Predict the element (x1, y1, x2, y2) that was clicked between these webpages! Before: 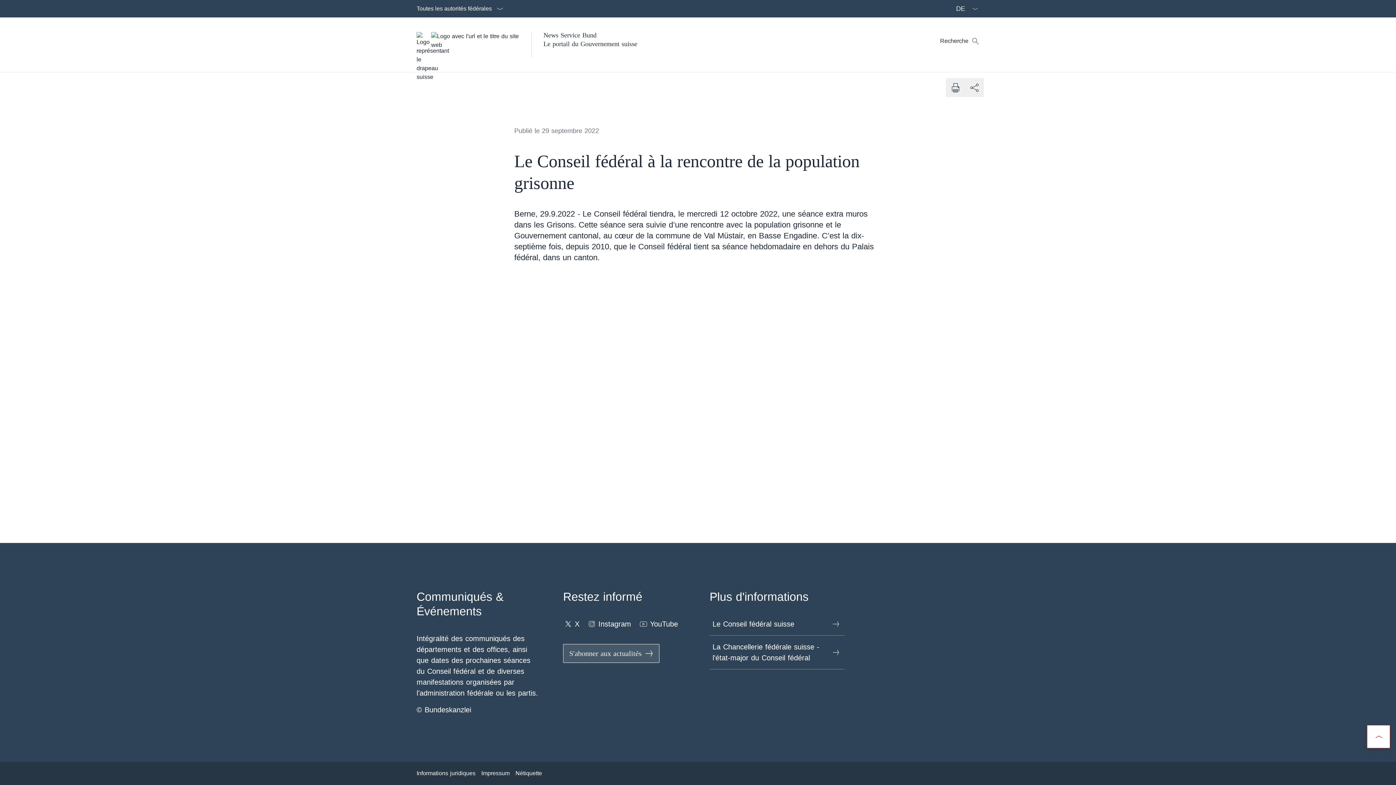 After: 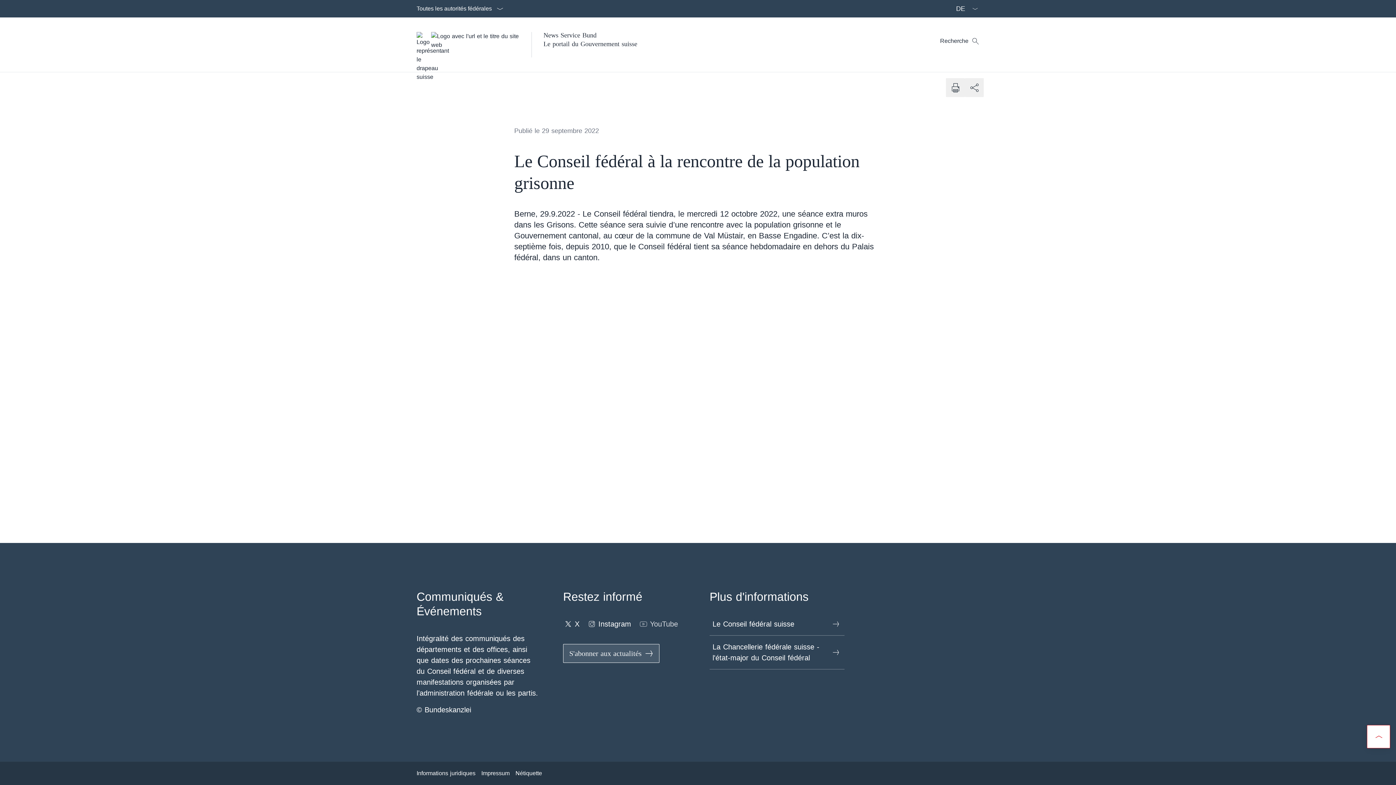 Action: label: YouTube Ouvrir le lien dans une nouvelle fenêtre bbox: (638, 616, 678, 632)